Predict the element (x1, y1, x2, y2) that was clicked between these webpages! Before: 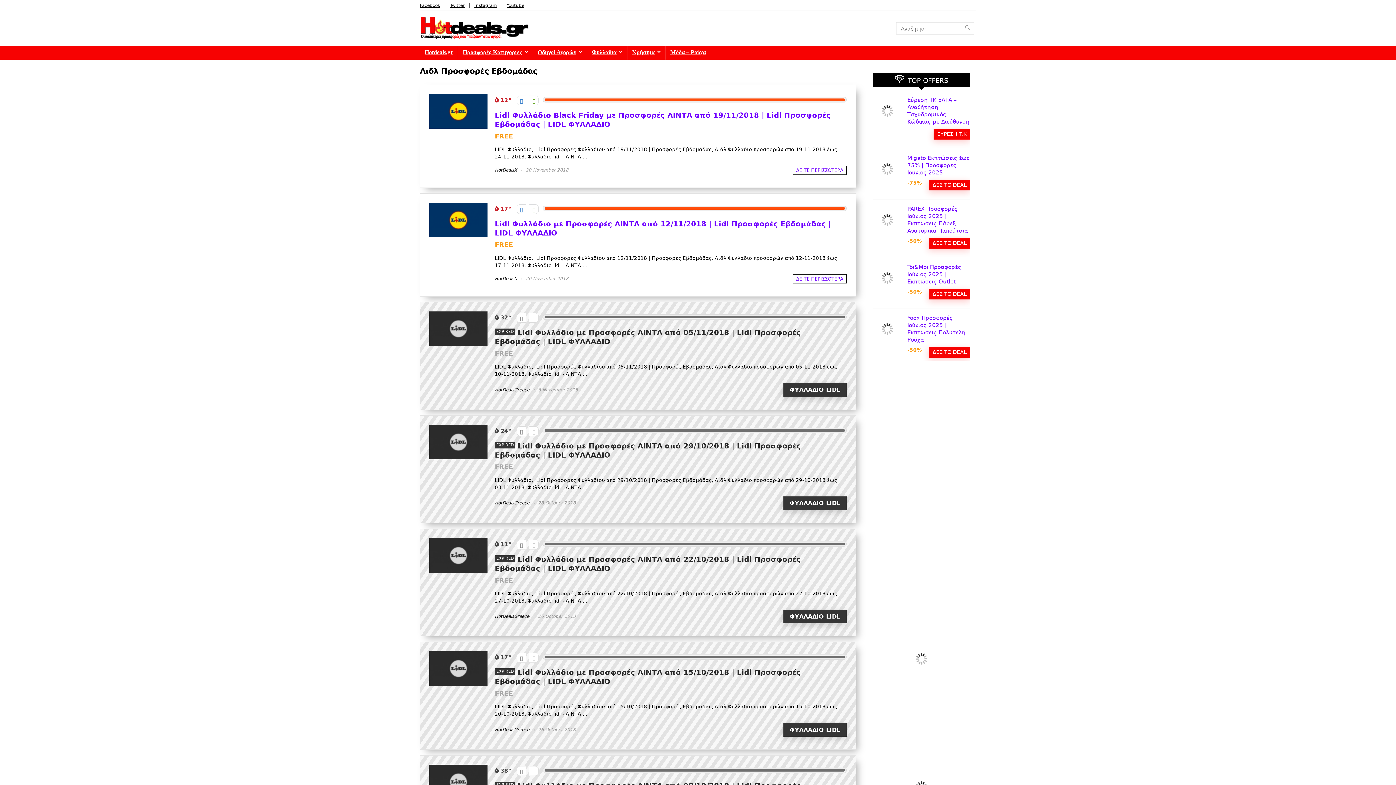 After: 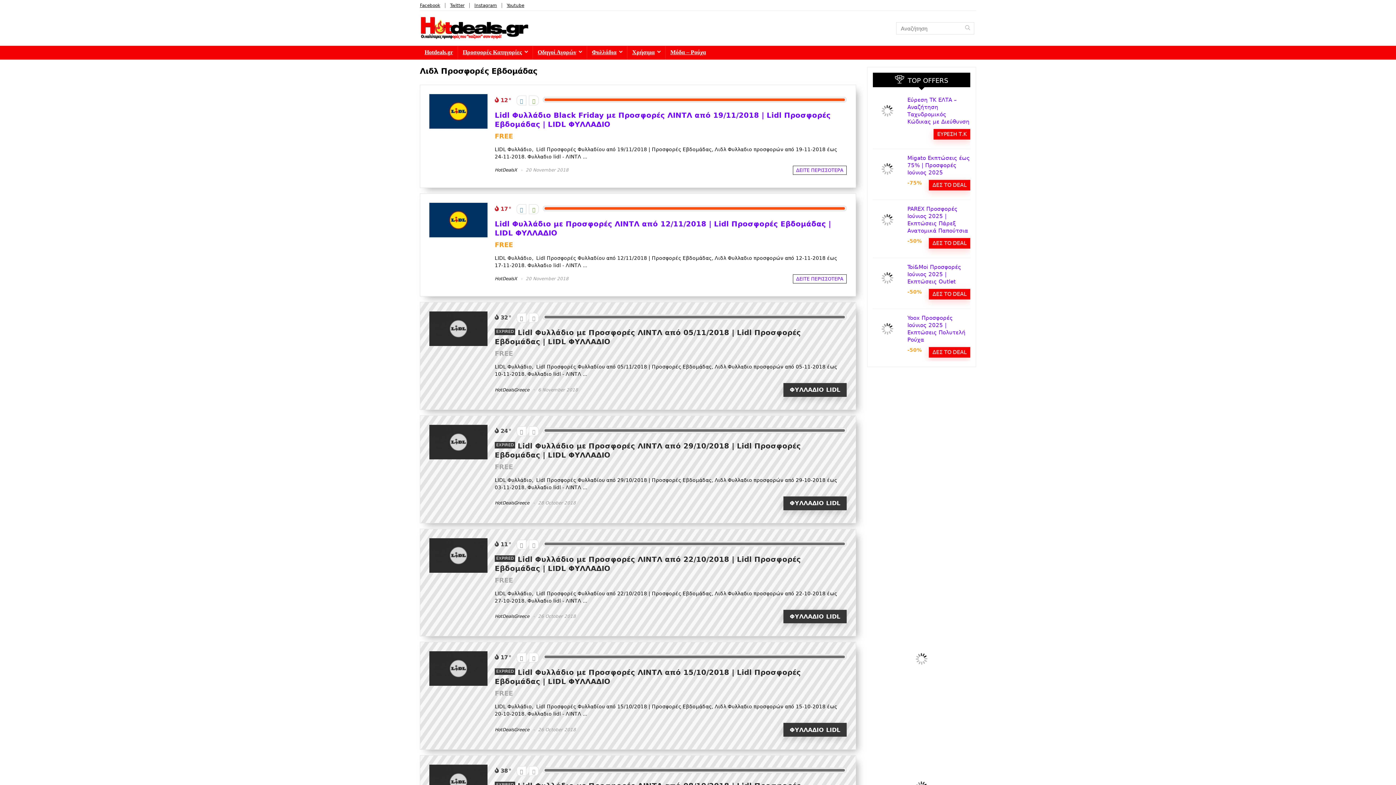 Action: label: ΔΕΣ ΤΟ DEAL bbox: (929, 238, 970, 248)